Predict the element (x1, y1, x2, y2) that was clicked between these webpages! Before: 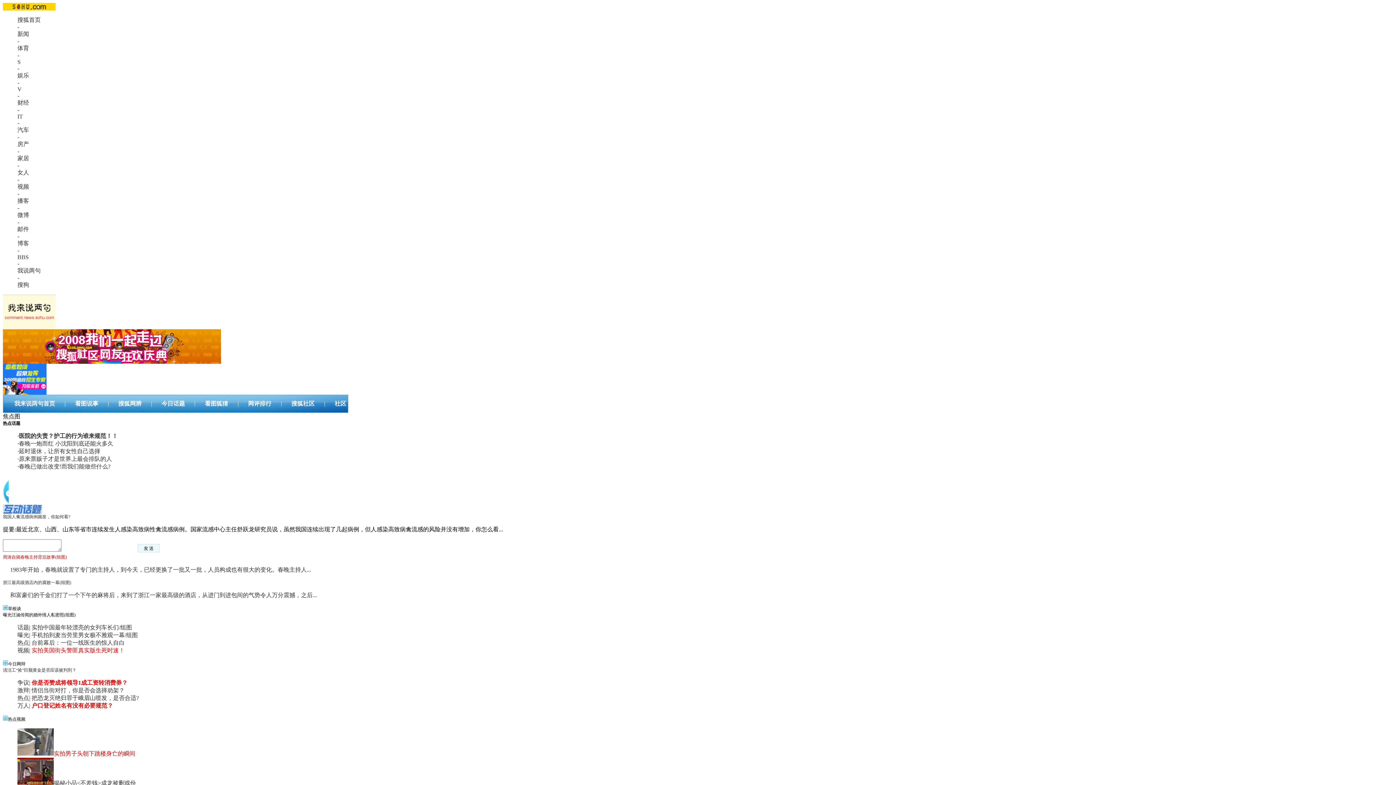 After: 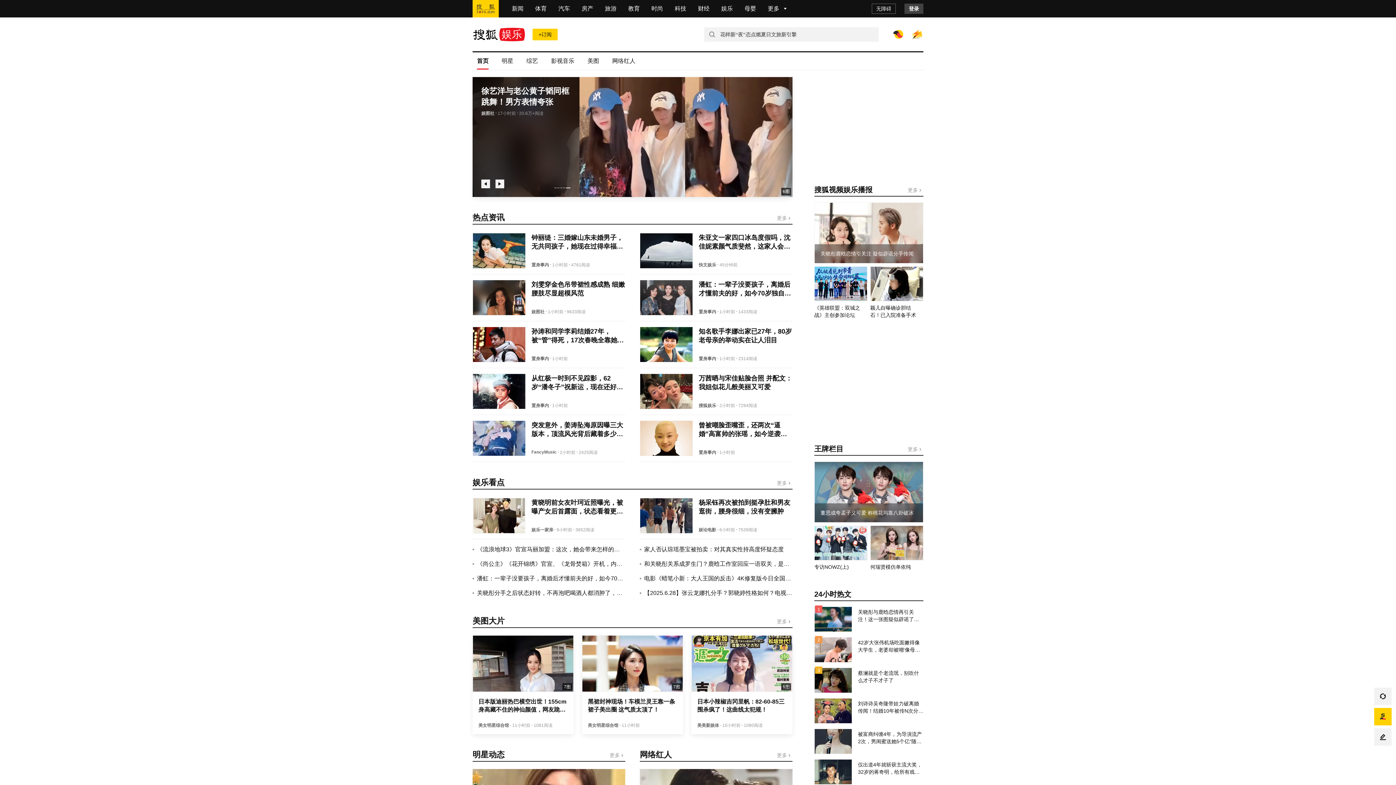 Action: bbox: (17, 72, 29, 78) label: 娱乐